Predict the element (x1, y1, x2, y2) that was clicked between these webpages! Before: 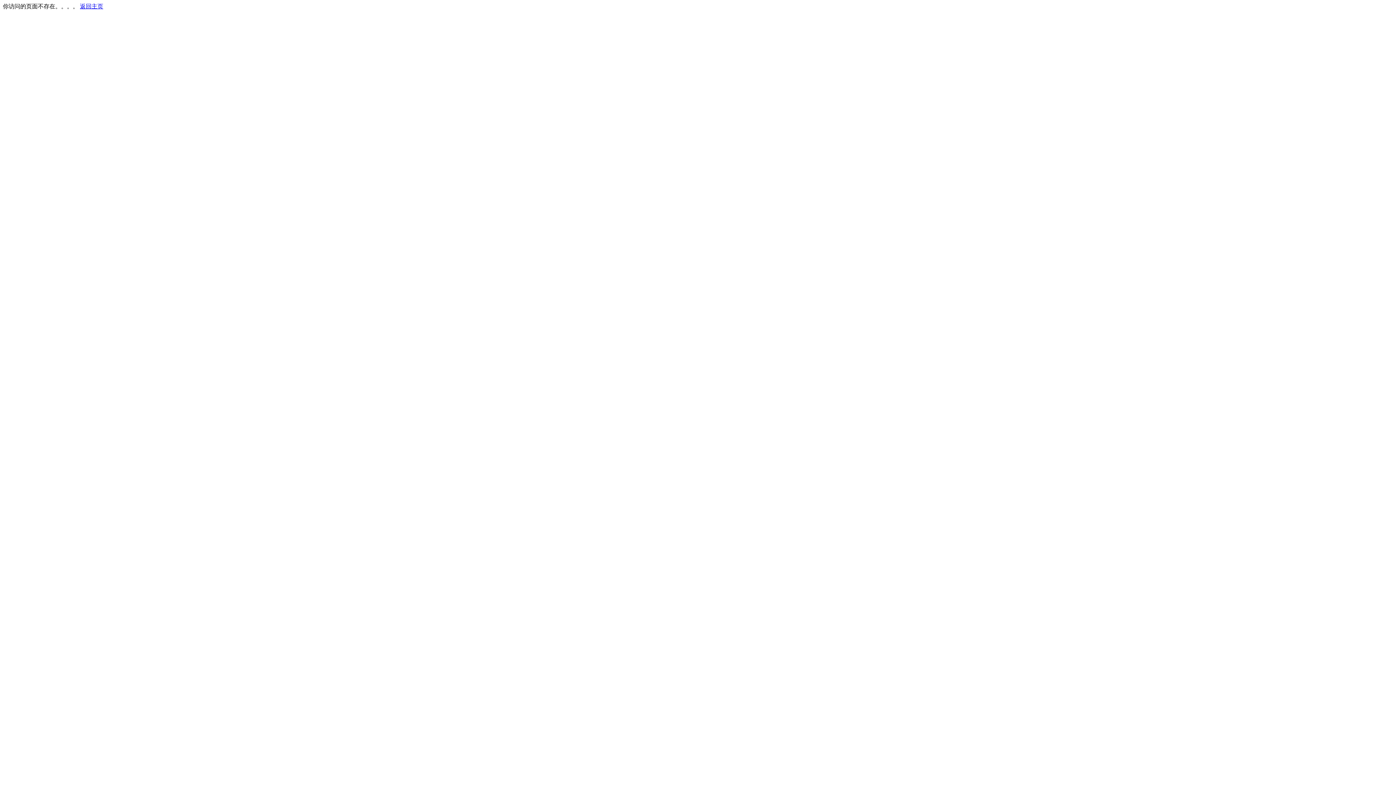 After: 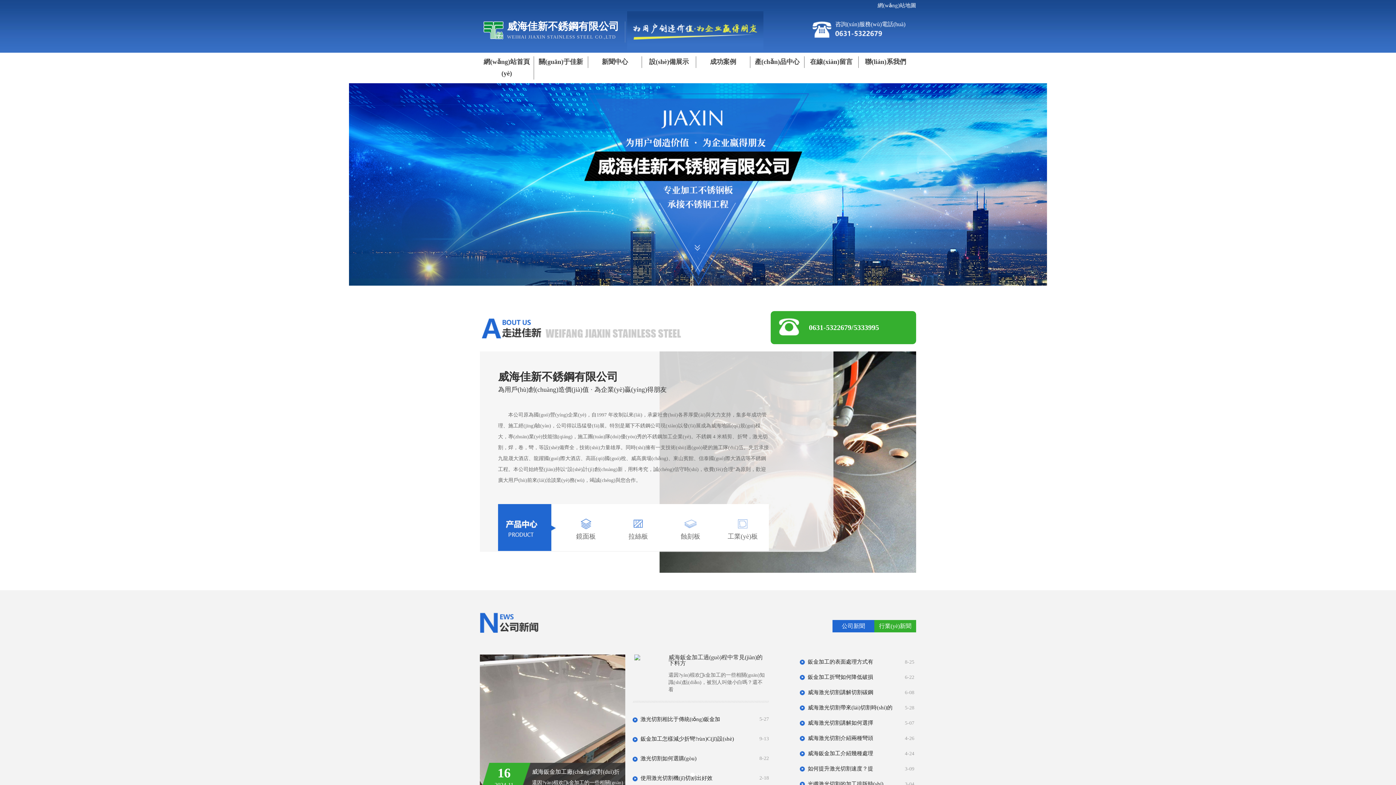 Action: label: 返回主页 bbox: (80, 3, 103, 9)